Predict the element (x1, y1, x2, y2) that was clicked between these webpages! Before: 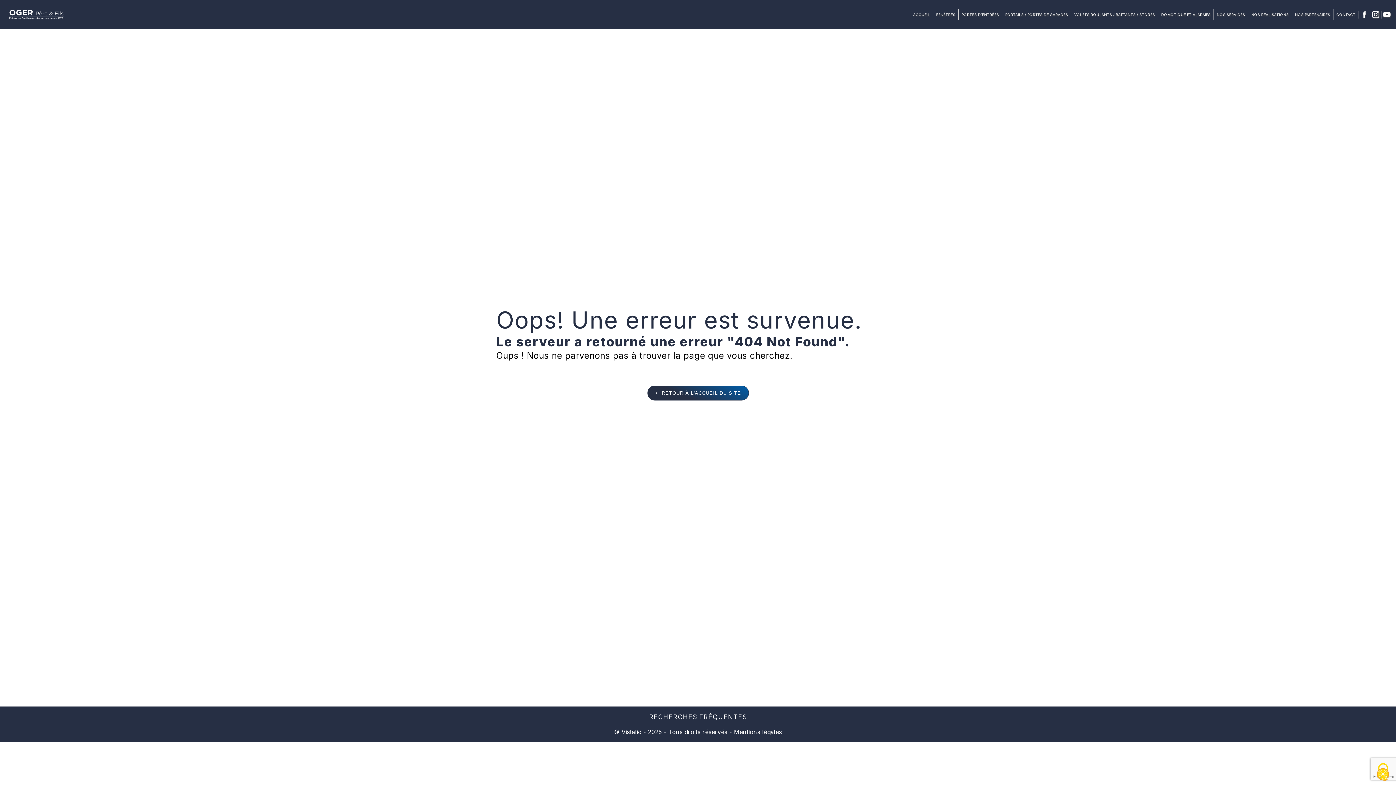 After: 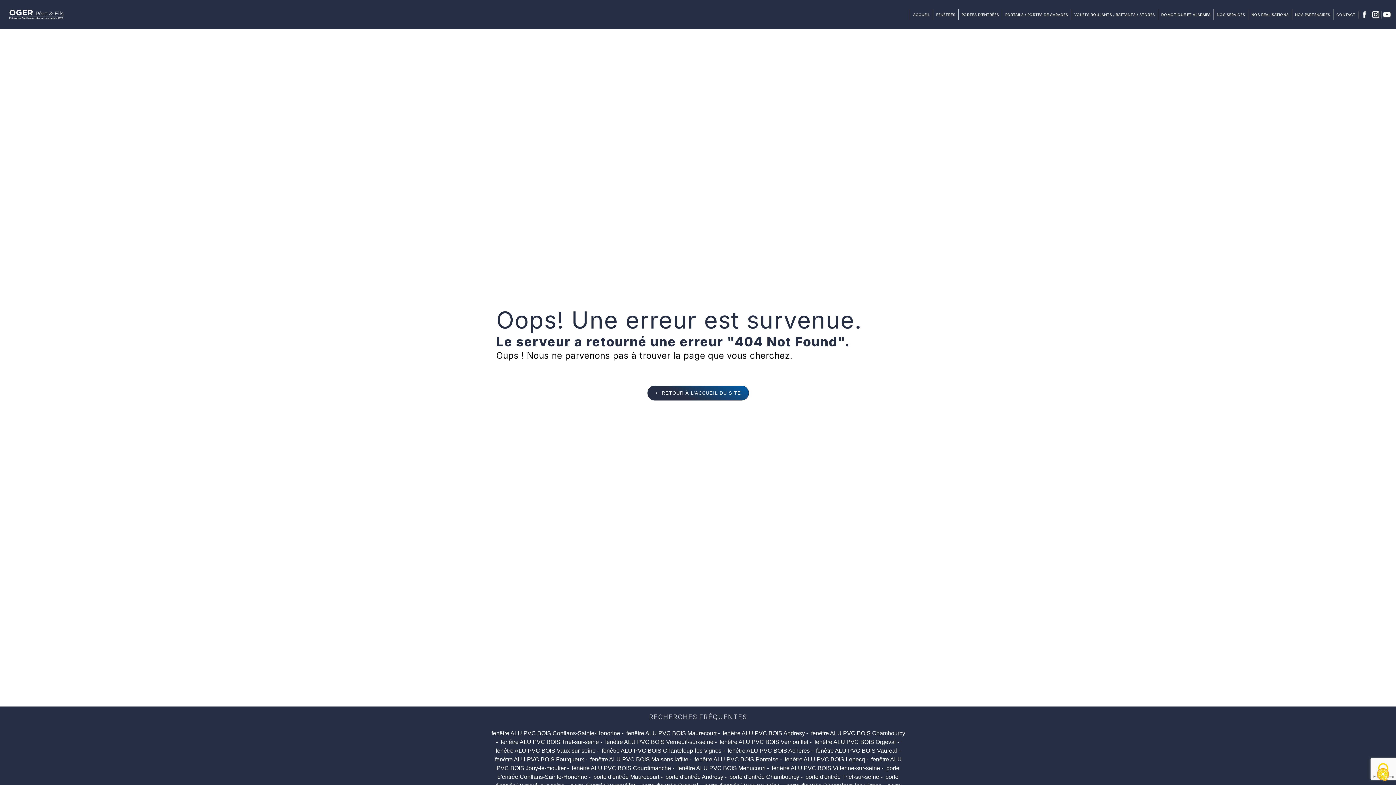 Action: bbox: (648, 712, 747, 722) label: RECHERCHES FRÉQUENTES